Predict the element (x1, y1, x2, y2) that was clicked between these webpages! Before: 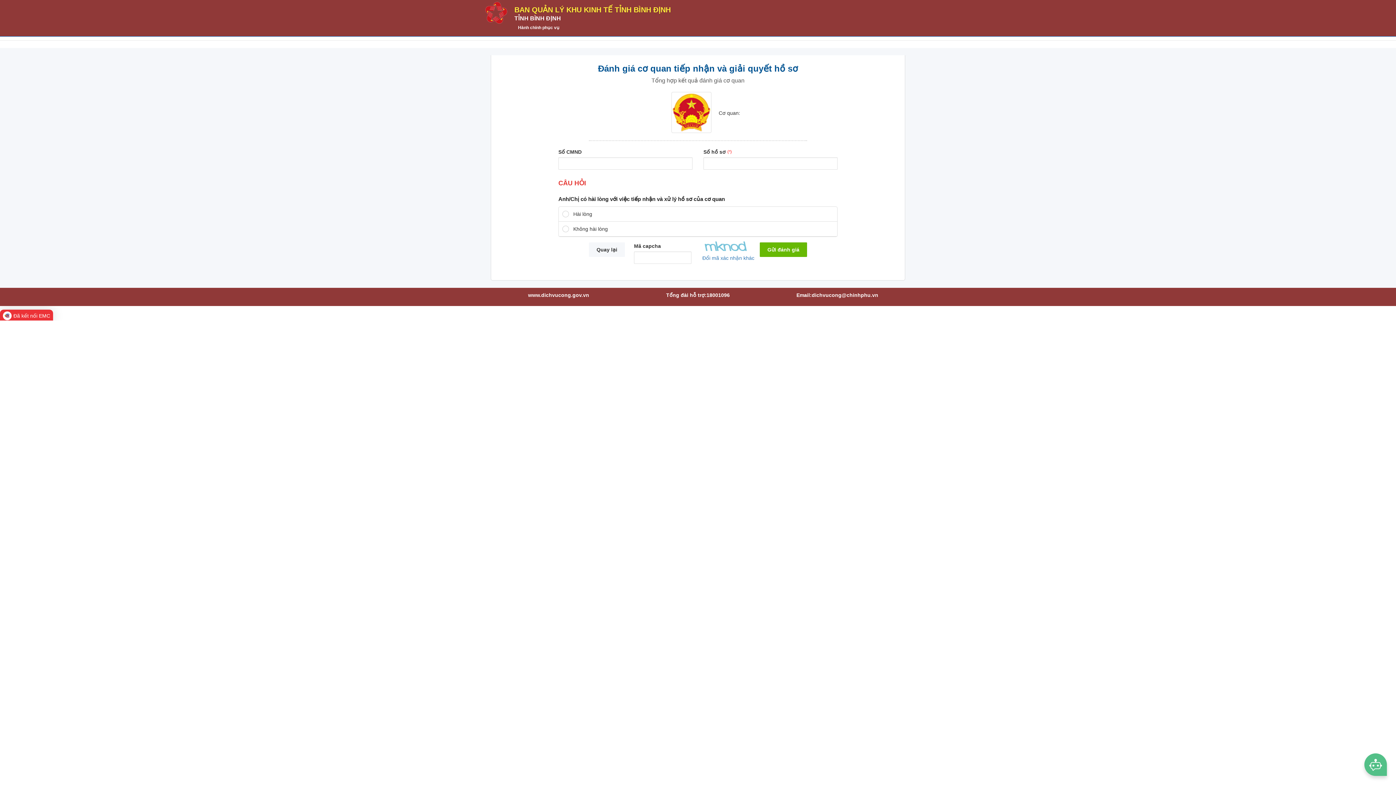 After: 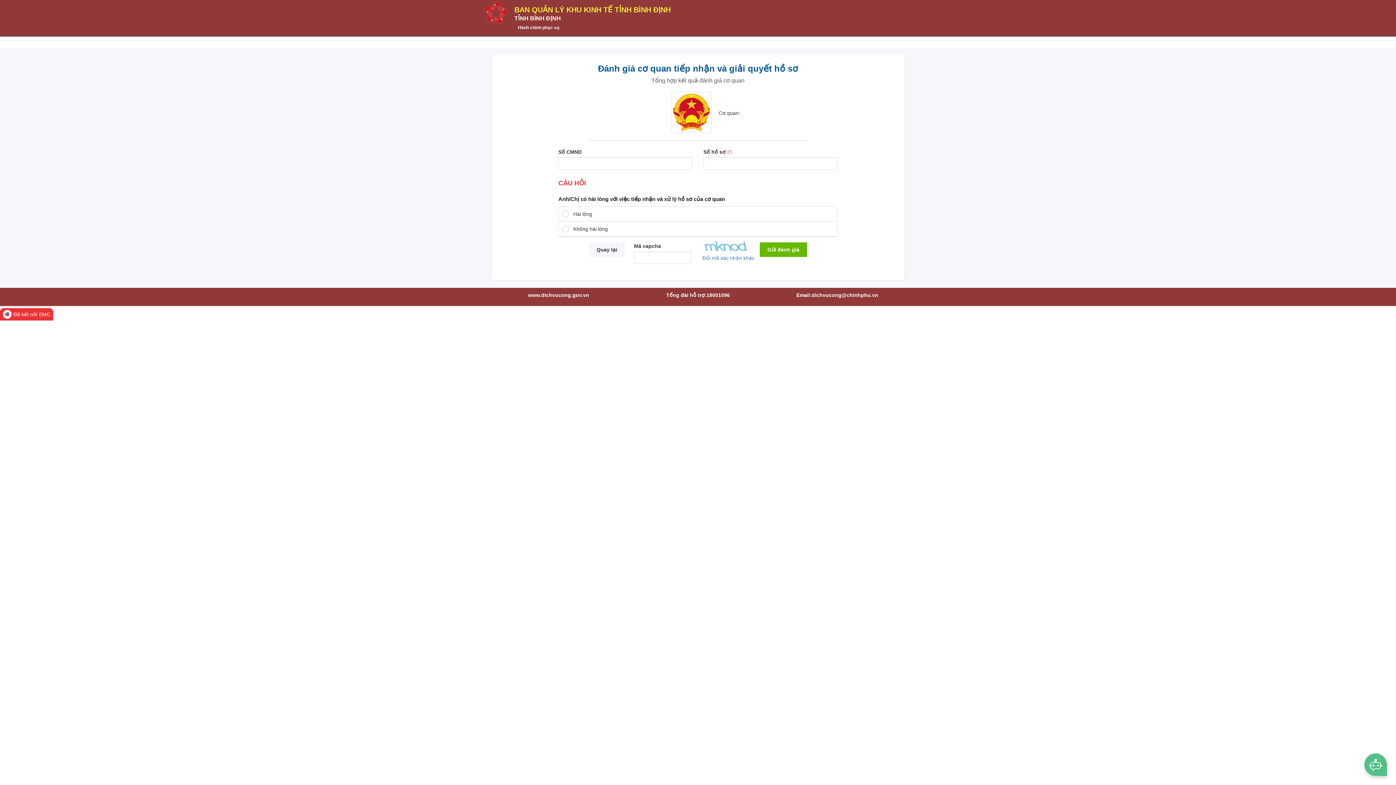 Action: bbox: (0, 309, 53, 322) label: Đã kết nối EMC